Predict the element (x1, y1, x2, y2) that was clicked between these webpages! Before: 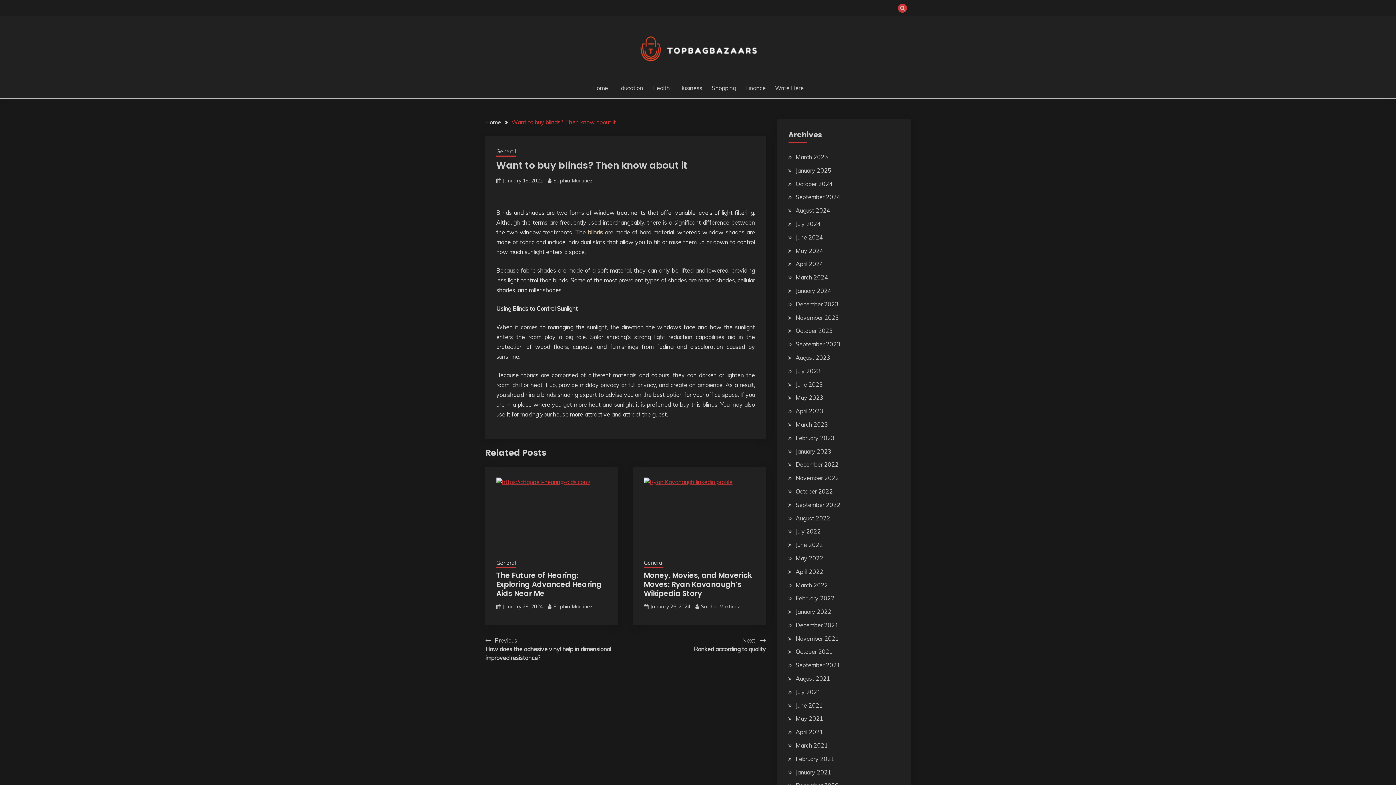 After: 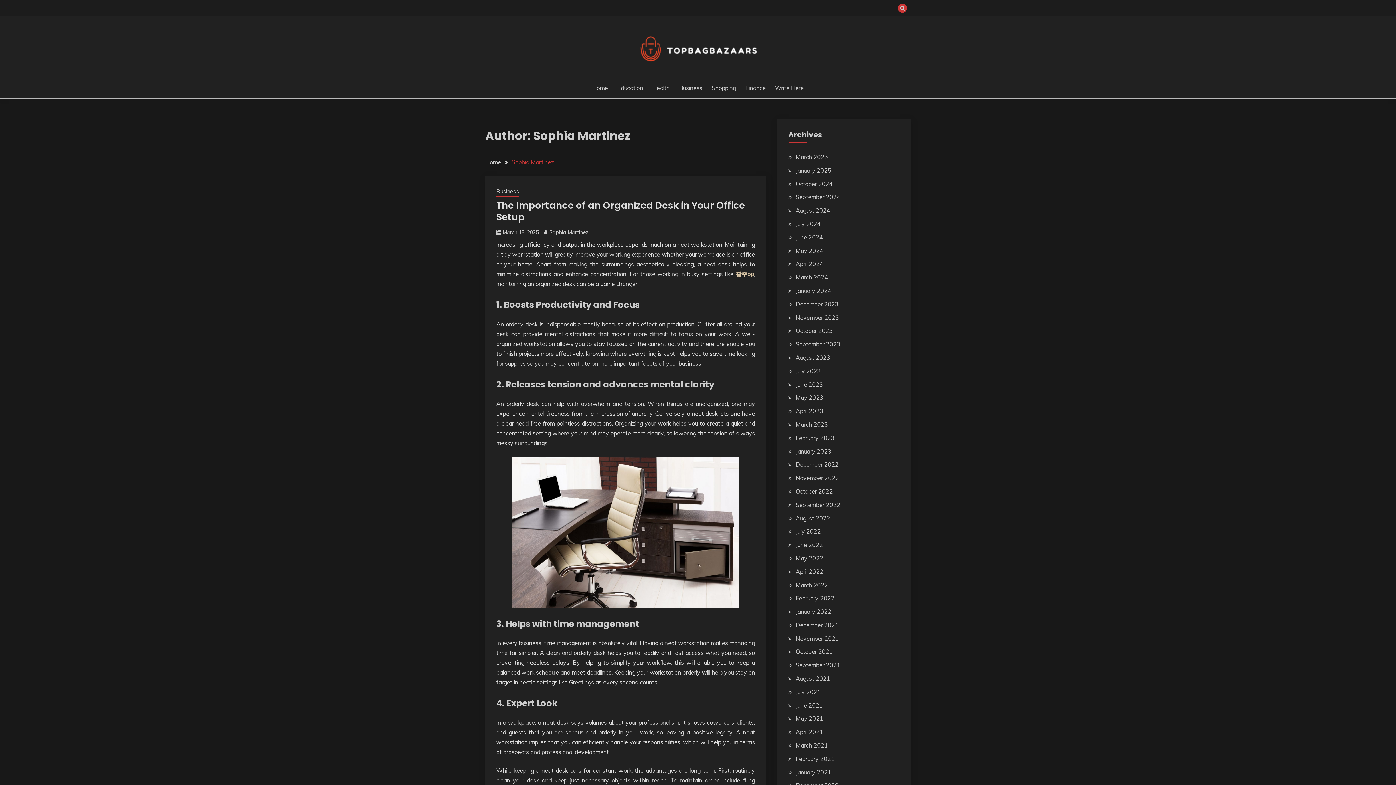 Action: bbox: (553, 177, 593, 184) label: Sophia Martinez